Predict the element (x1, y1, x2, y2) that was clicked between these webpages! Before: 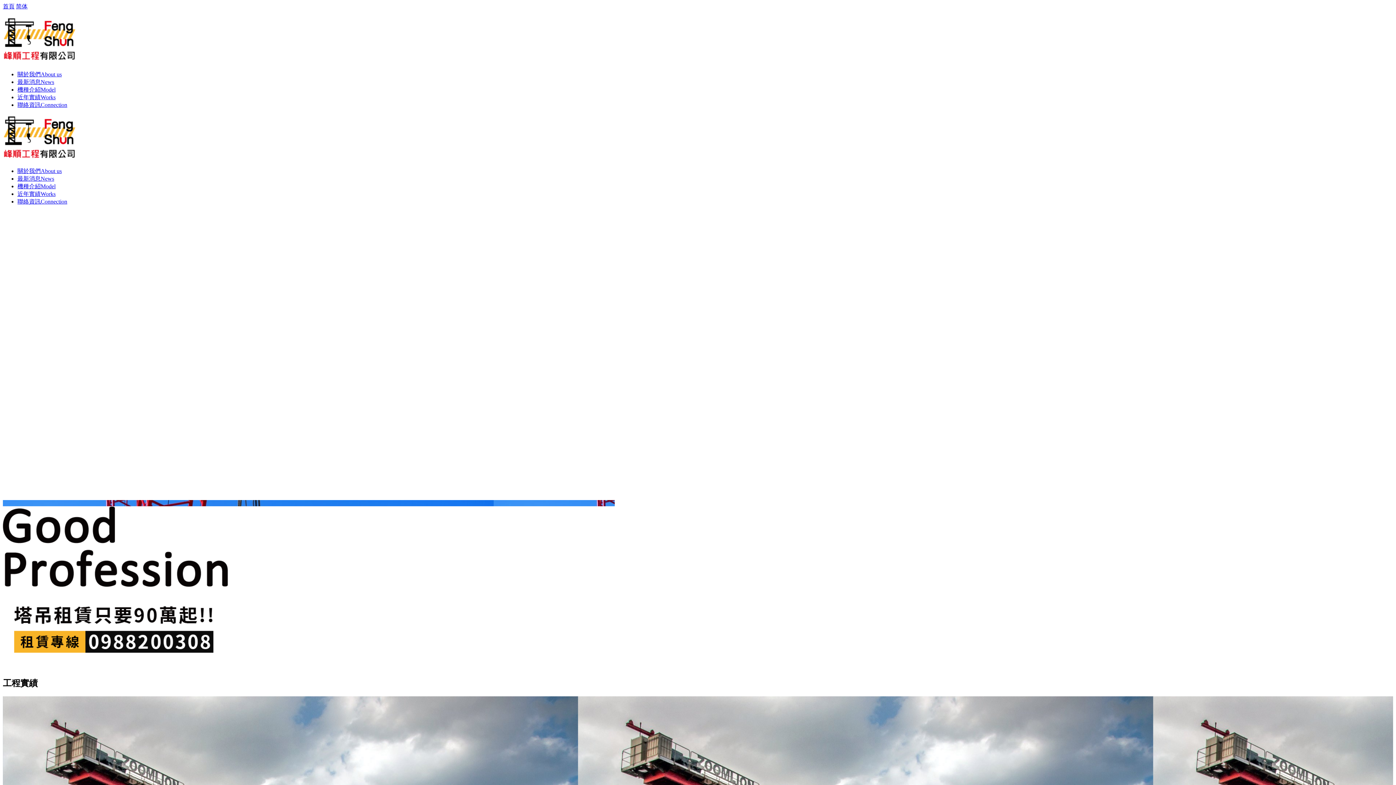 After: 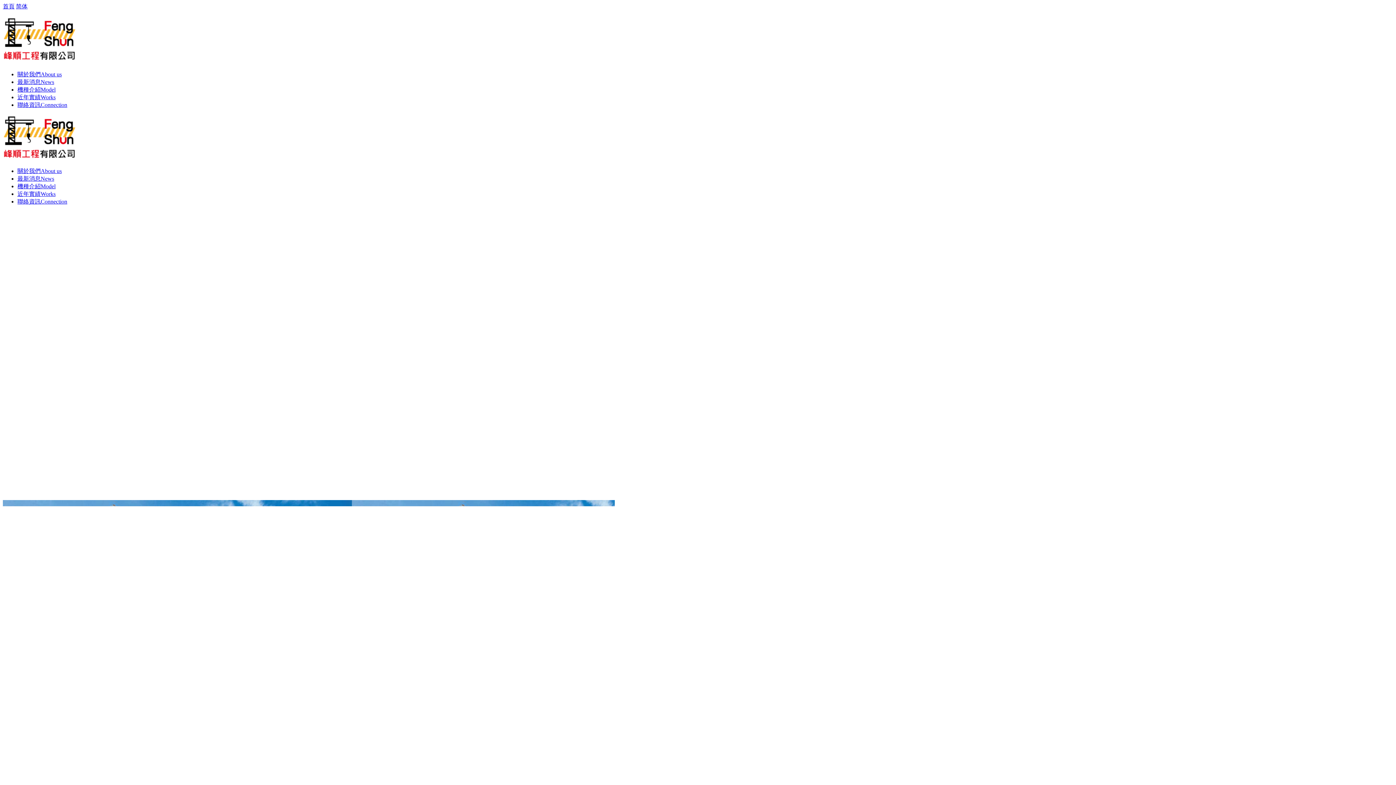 Action: bbox: (2, 3, 14, 9) label: 首頁